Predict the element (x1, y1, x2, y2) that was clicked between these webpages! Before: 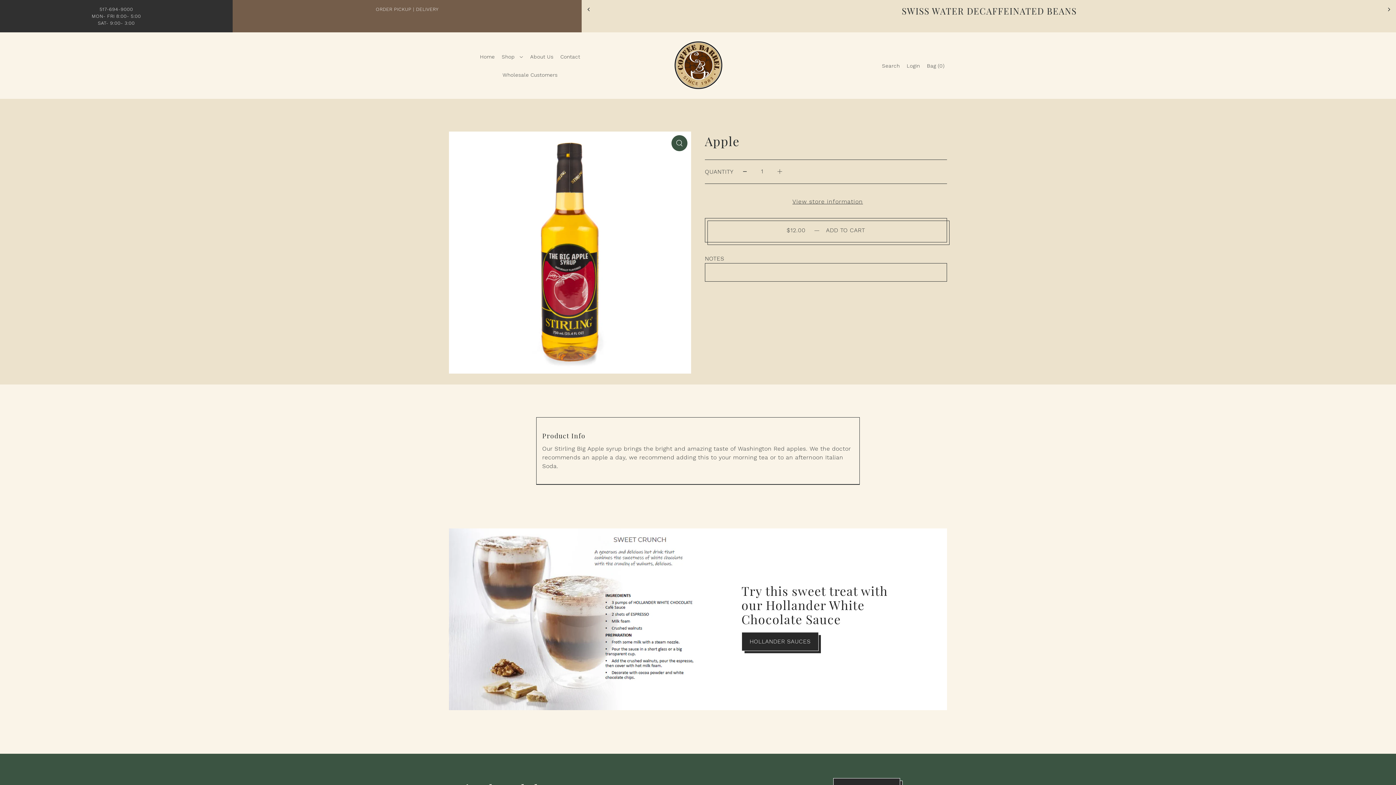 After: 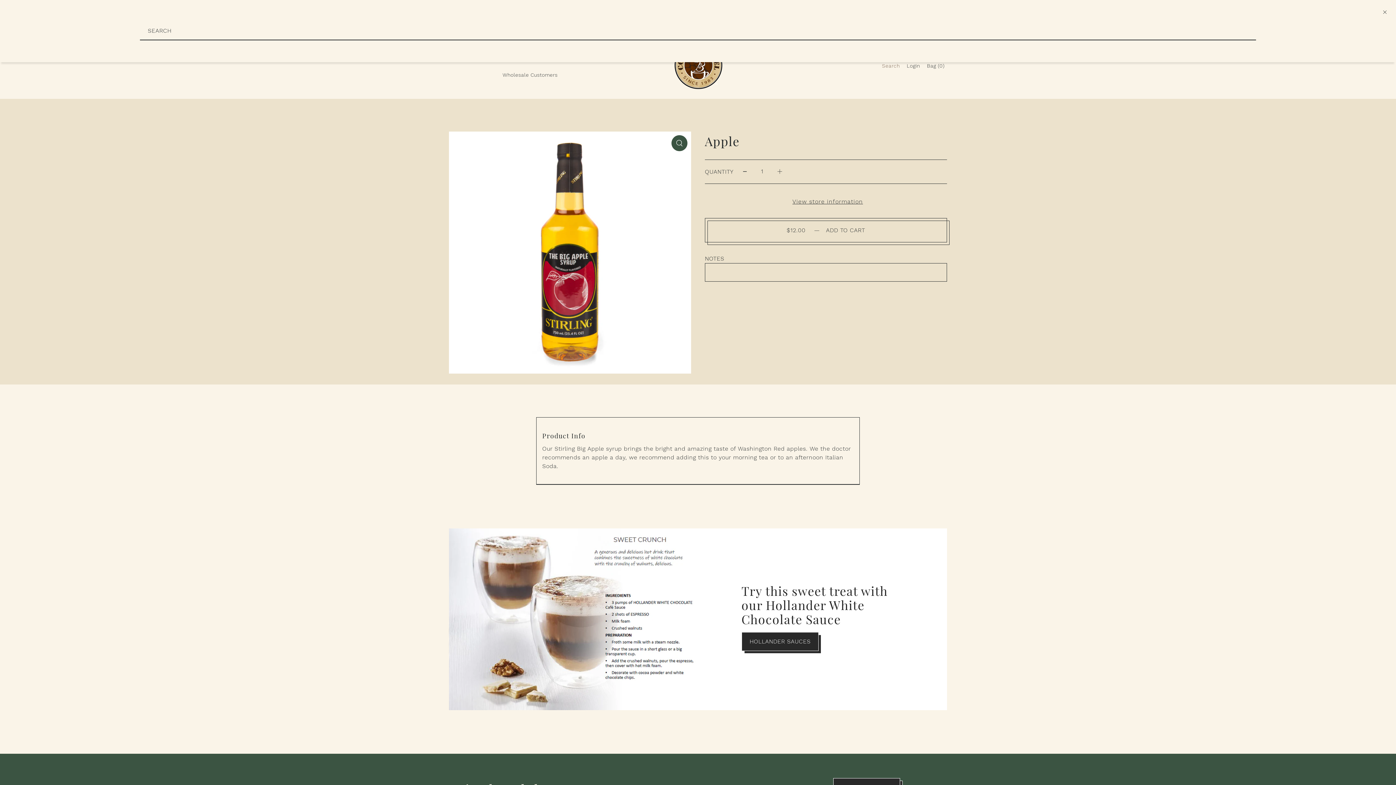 Action: bbox: (879, 55, 902, 75) label: Search